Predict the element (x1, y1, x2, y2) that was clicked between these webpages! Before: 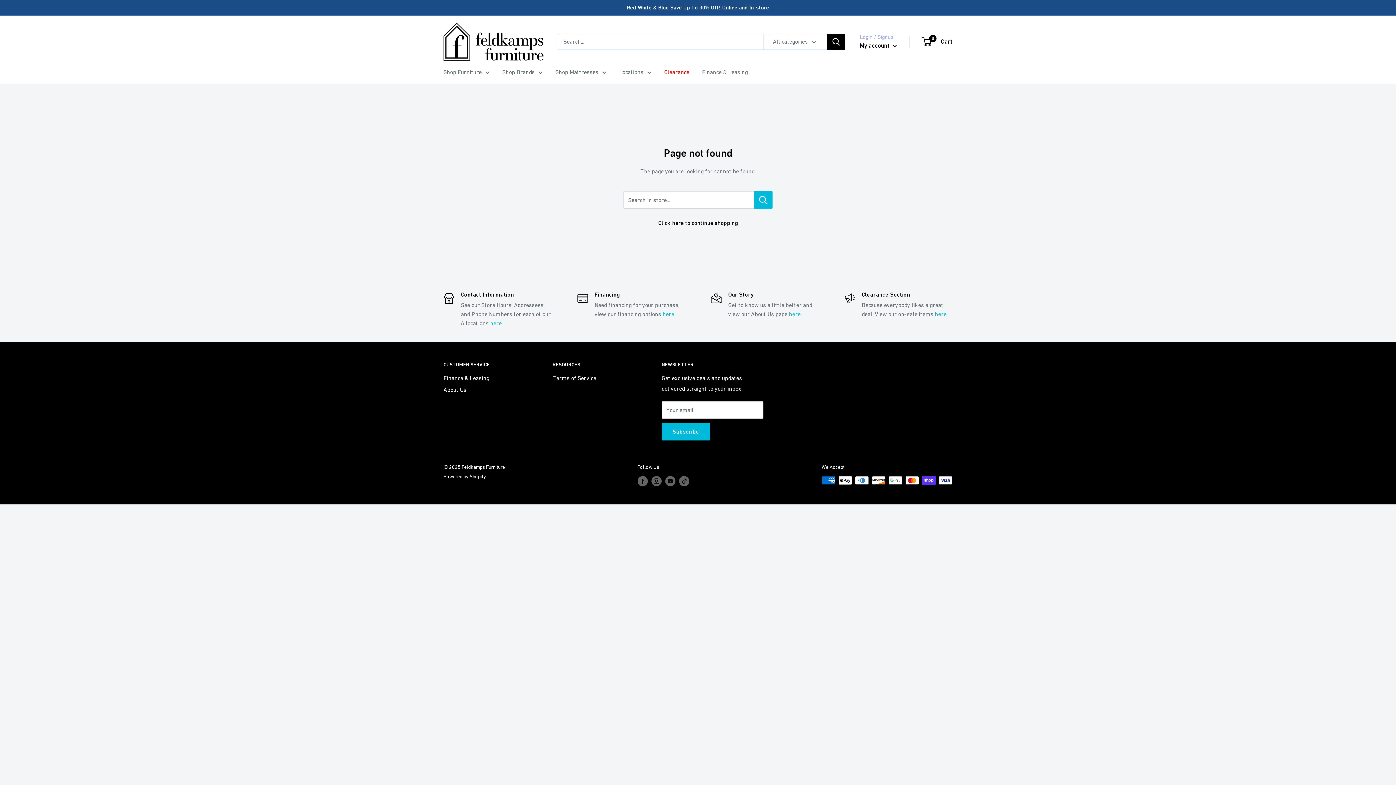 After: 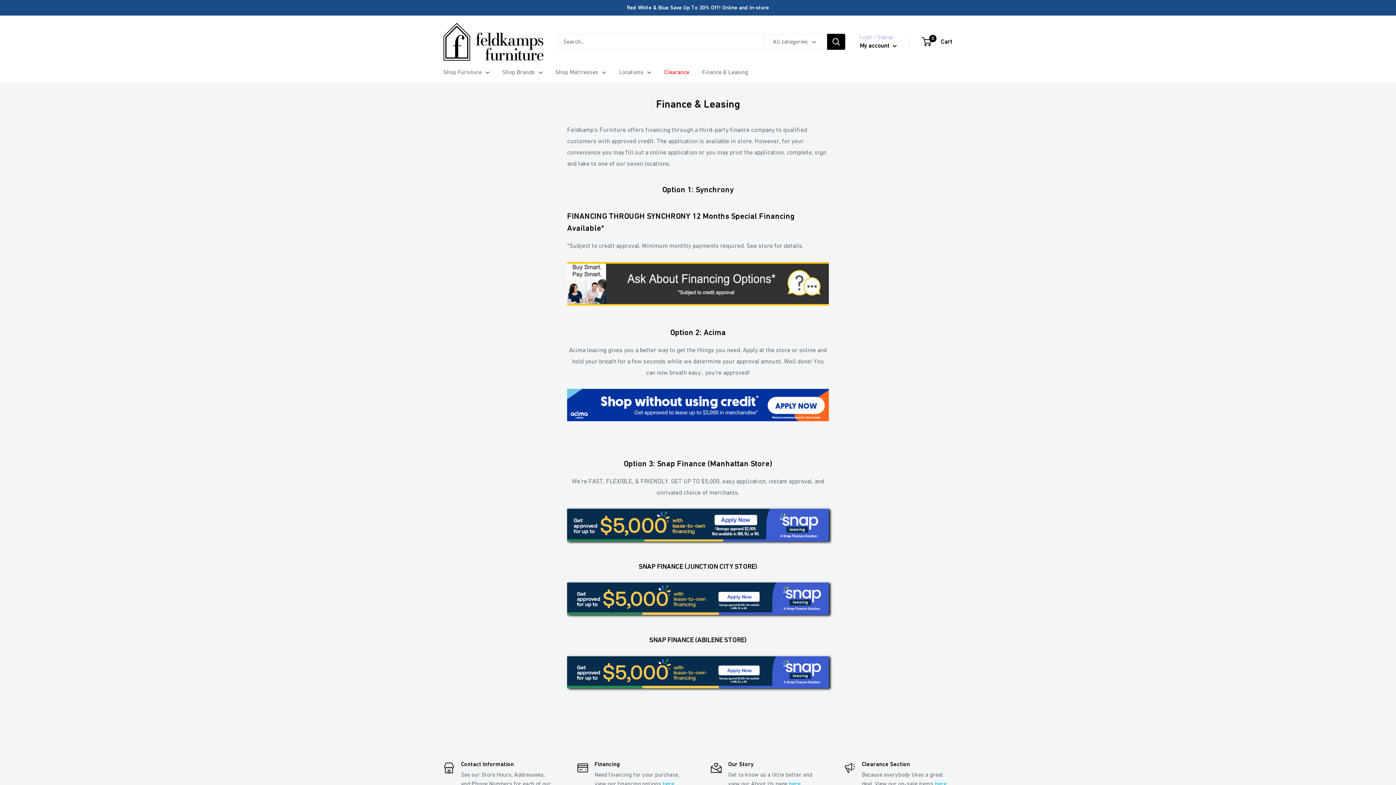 Action: label: Finance & Leasing bbox: (702, 66, 748, 77)